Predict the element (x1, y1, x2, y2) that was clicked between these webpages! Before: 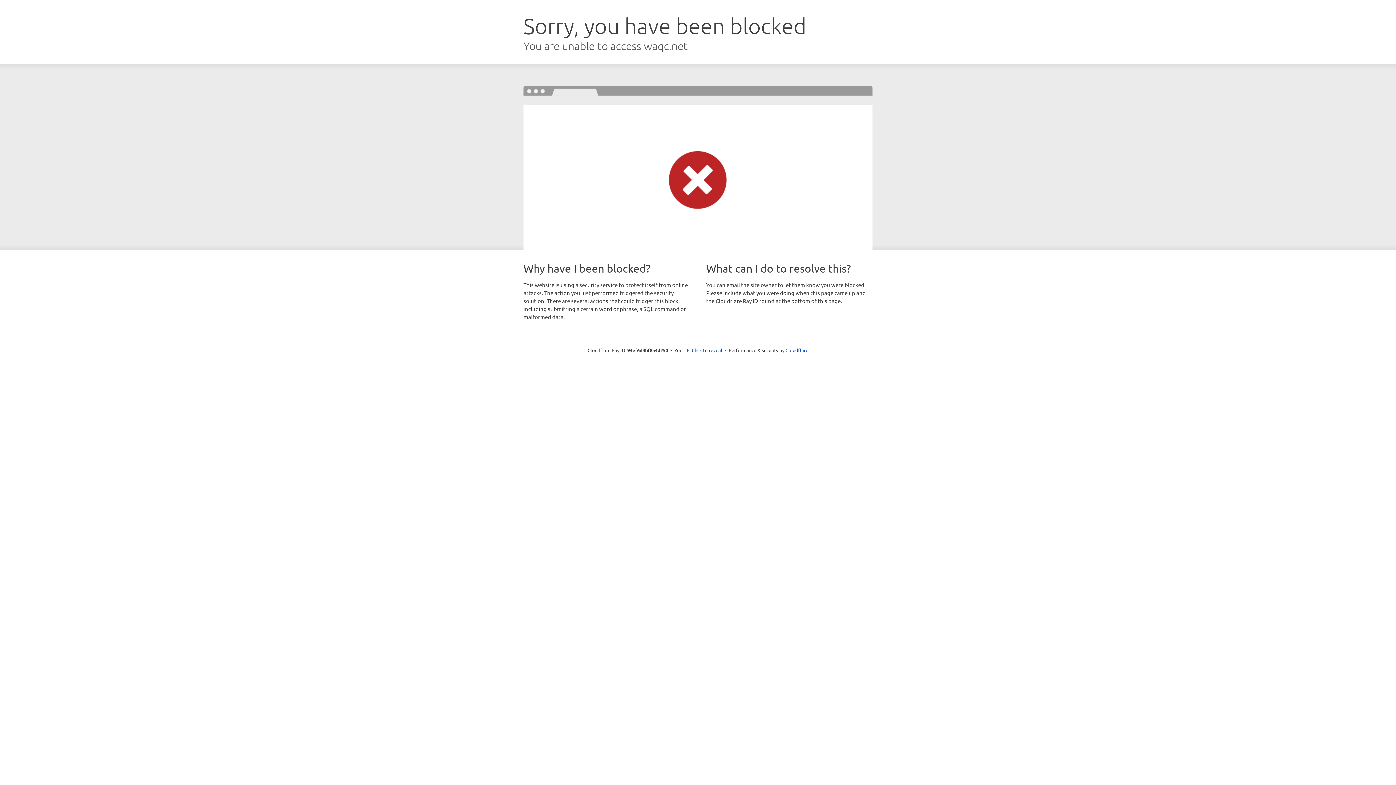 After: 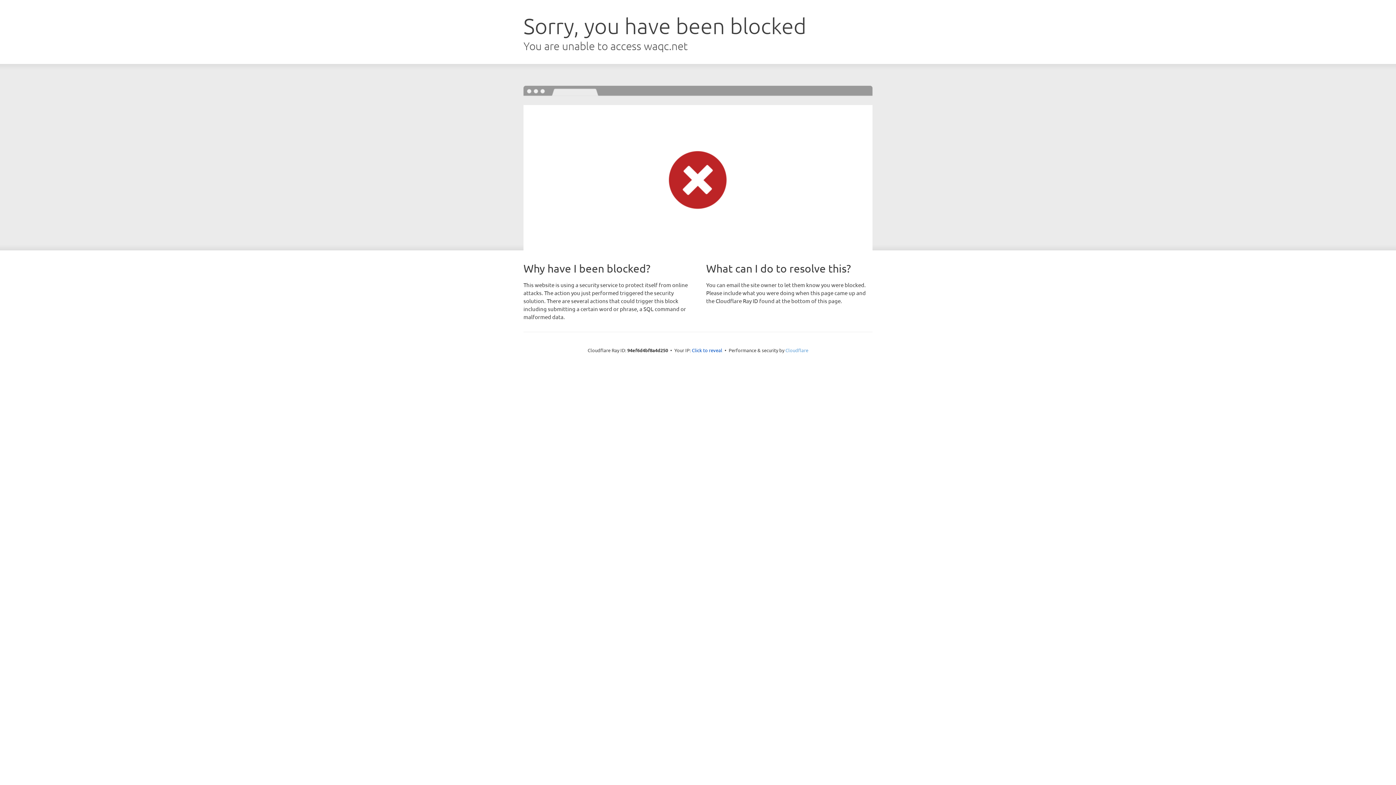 Action: bbox: (785, 347, 808, 353) label: Cloudflare